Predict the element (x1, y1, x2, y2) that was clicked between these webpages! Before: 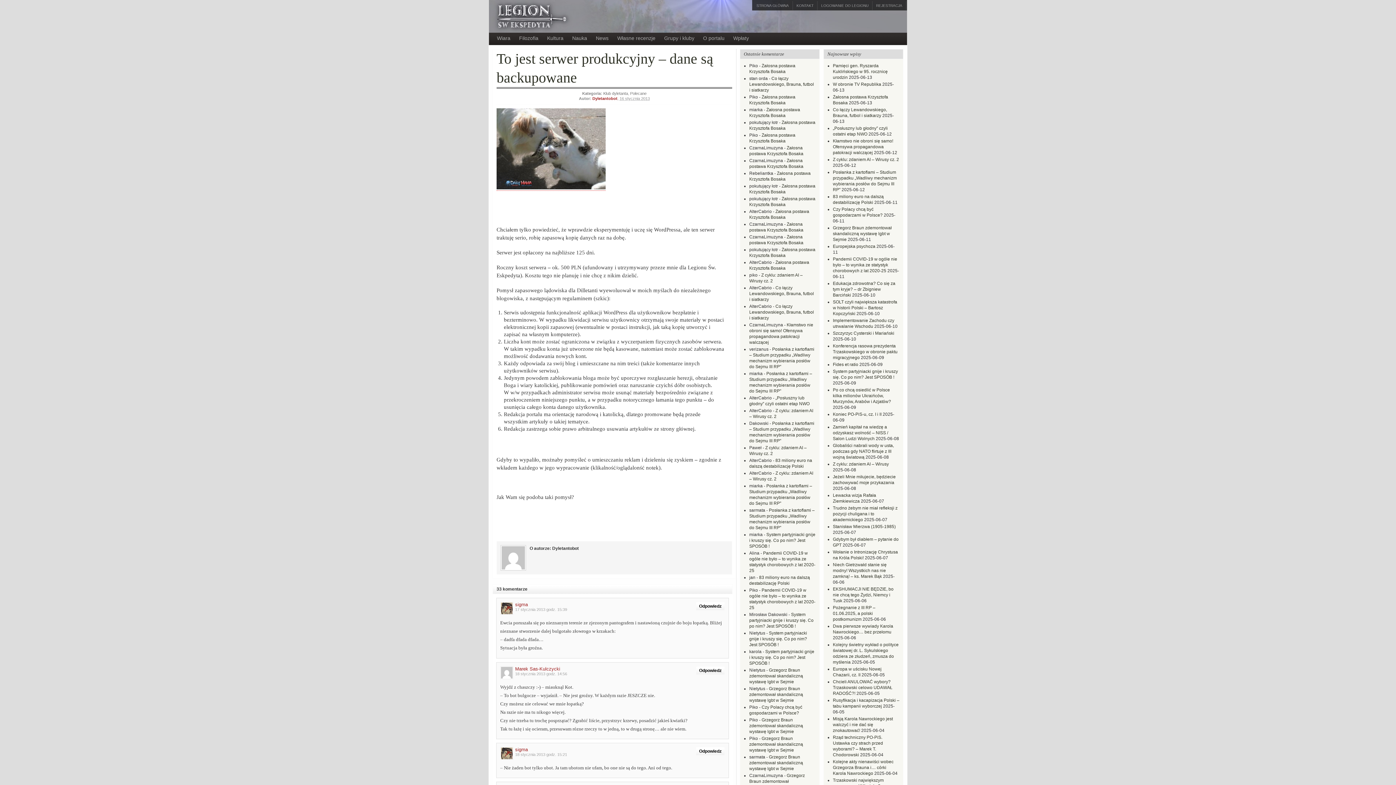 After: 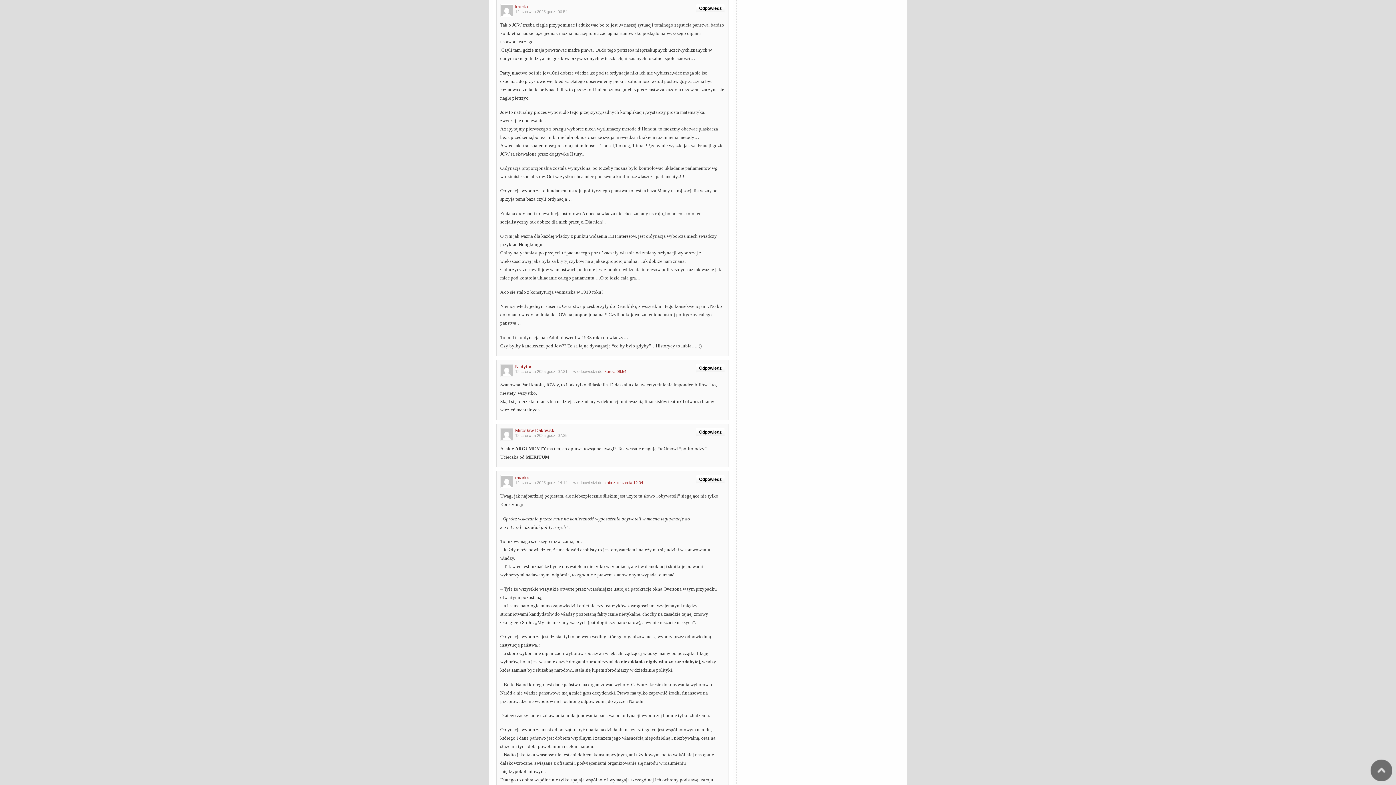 Action: bbox: (749, 649, 814, 666) label: System partyjniacki gnije i kruszy się. Co po nim? Jest SPOSÓB !